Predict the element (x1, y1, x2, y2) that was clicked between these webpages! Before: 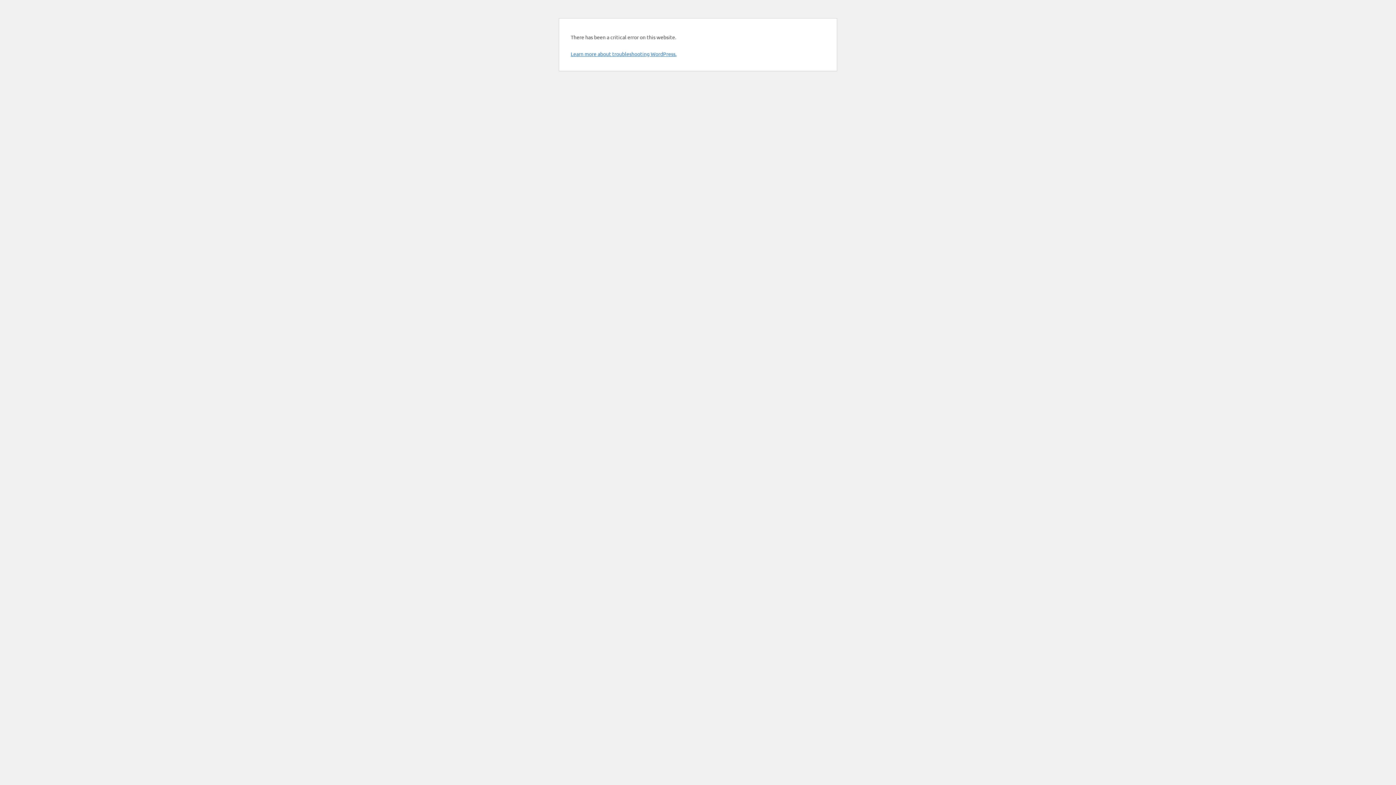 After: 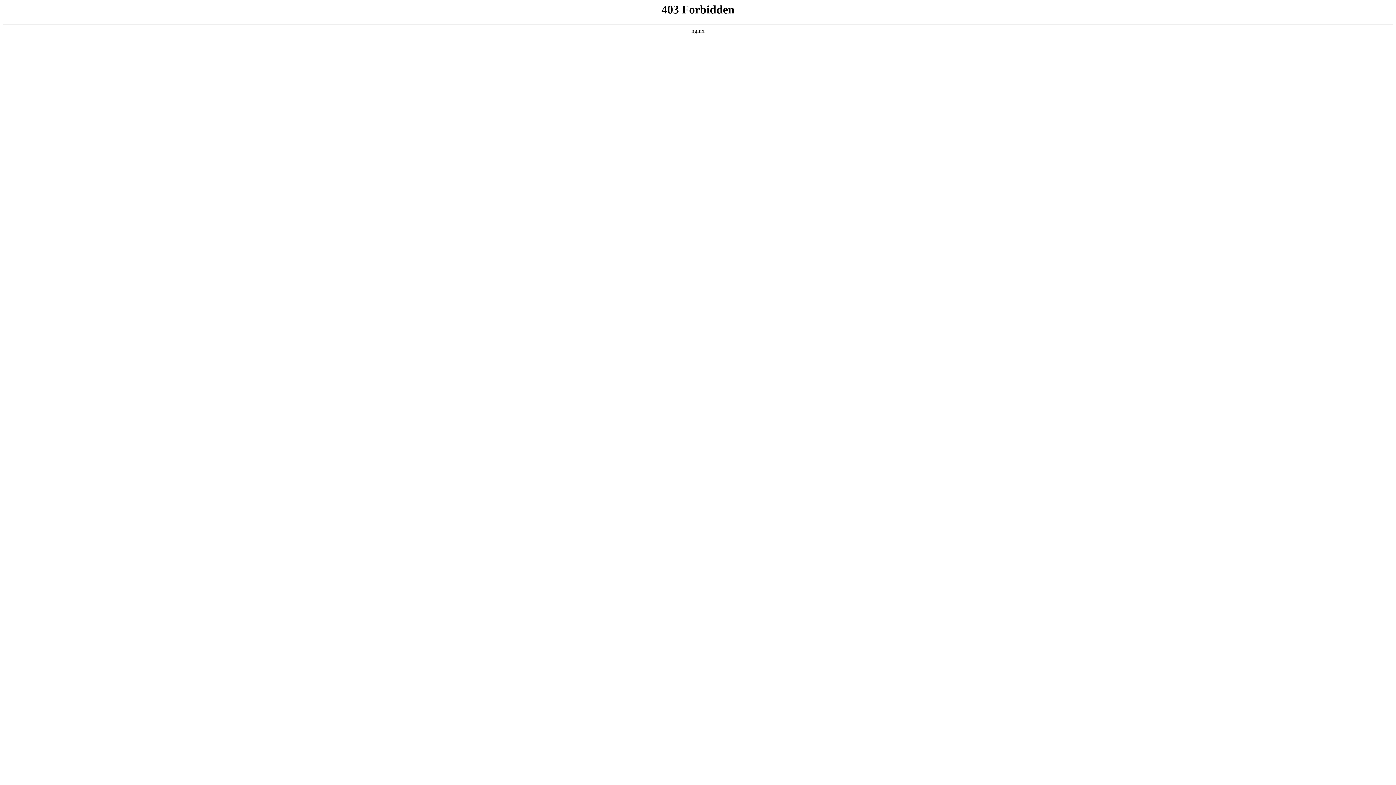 Action: bbox: (570, 50, 676, 57) label: Learn more about troubleshooting WordPress.